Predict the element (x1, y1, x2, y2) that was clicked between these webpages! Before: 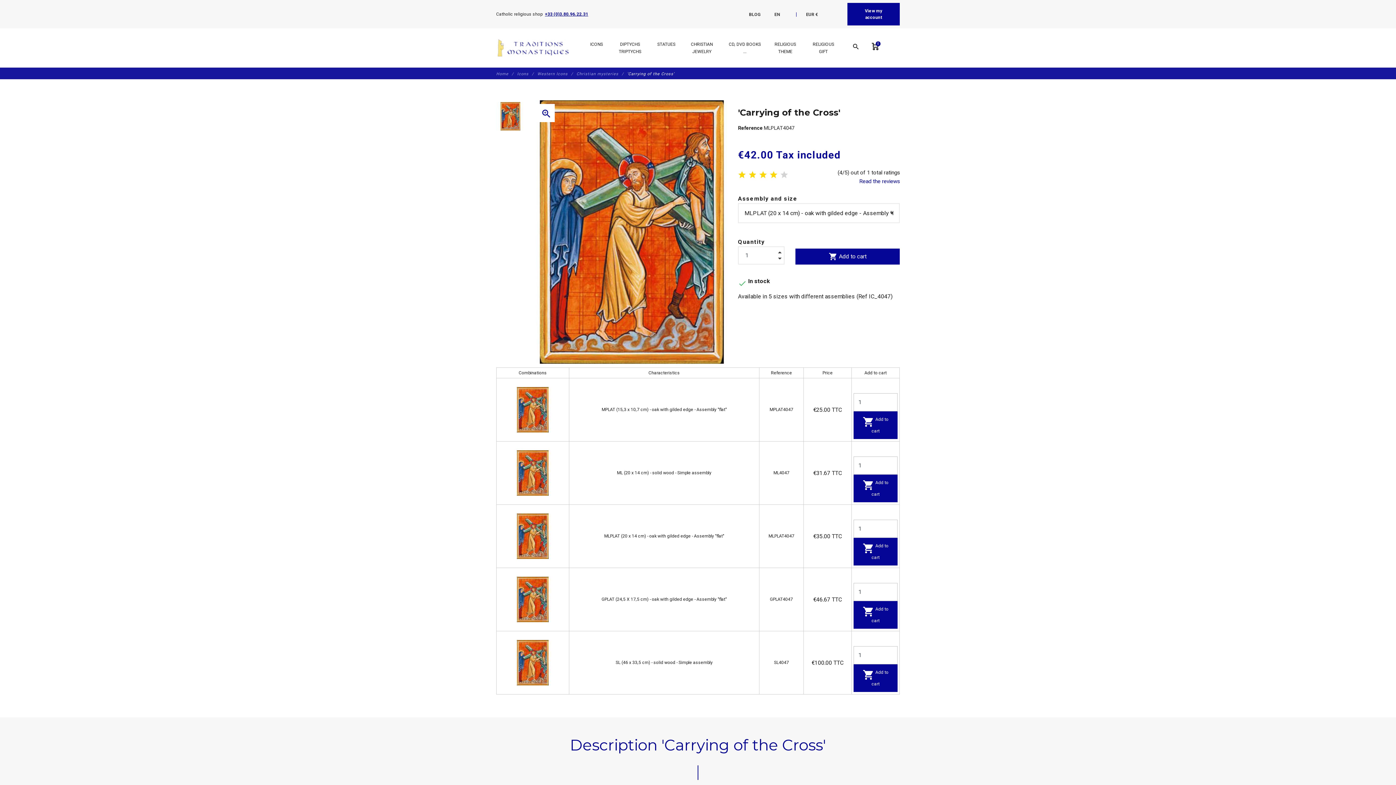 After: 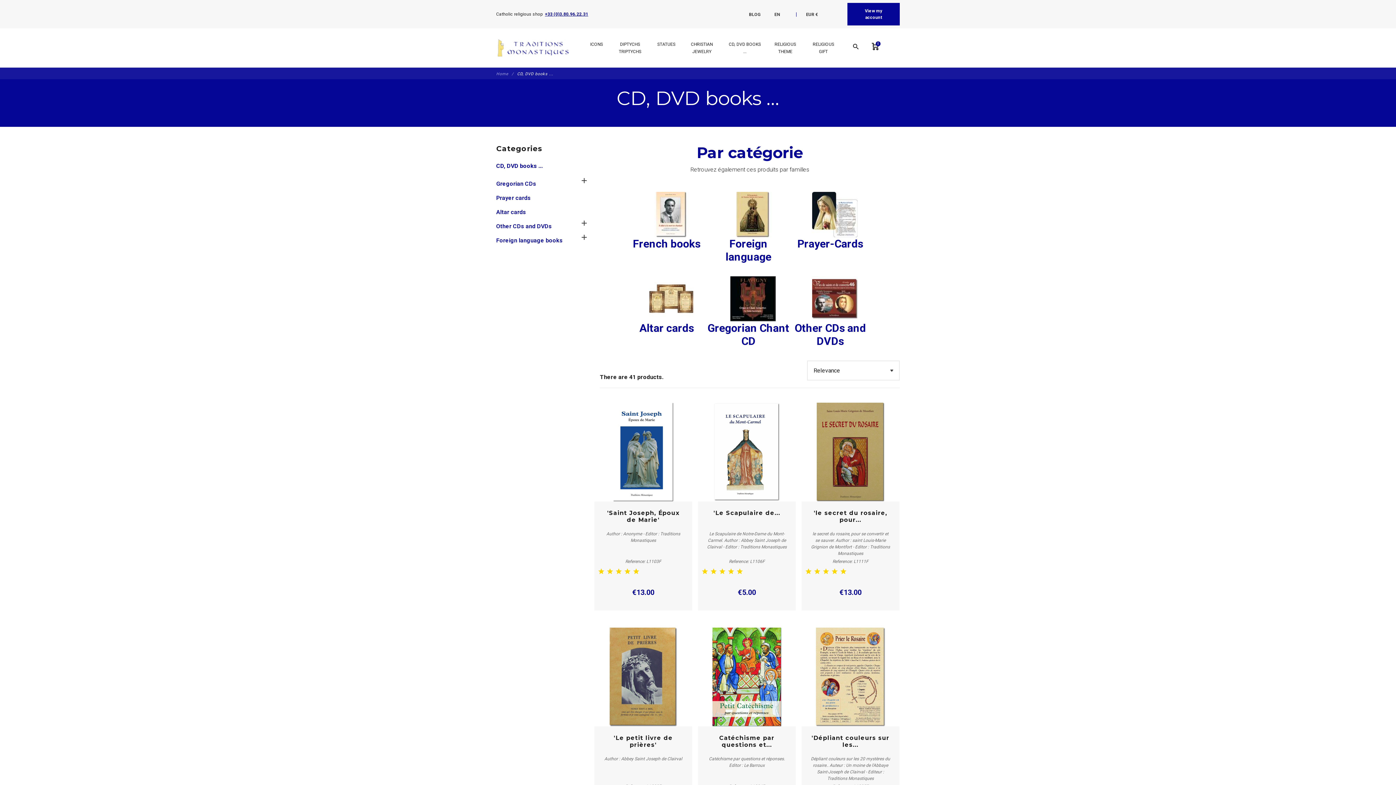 Action: bbox: (724, 38, 765, 57) label: CD, DVD BOOKS ...